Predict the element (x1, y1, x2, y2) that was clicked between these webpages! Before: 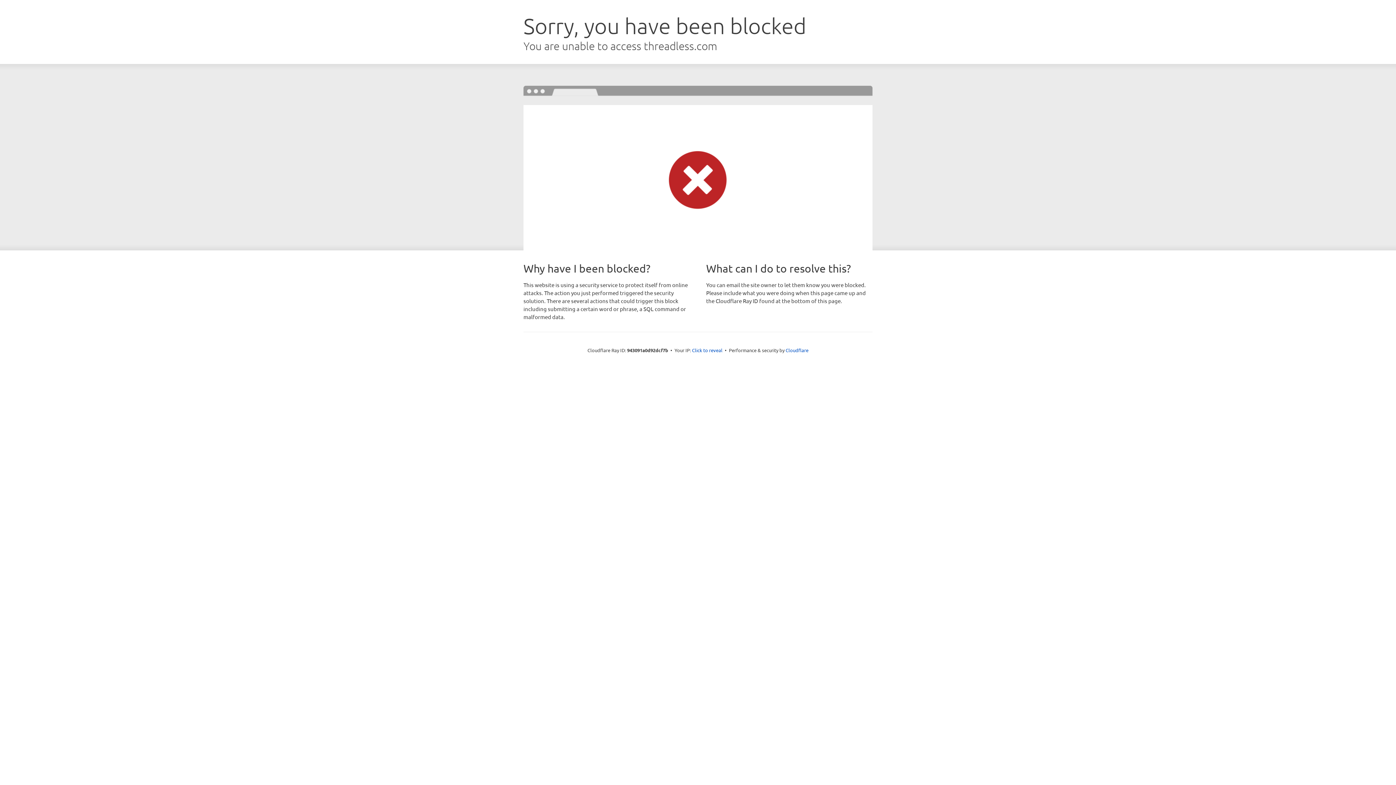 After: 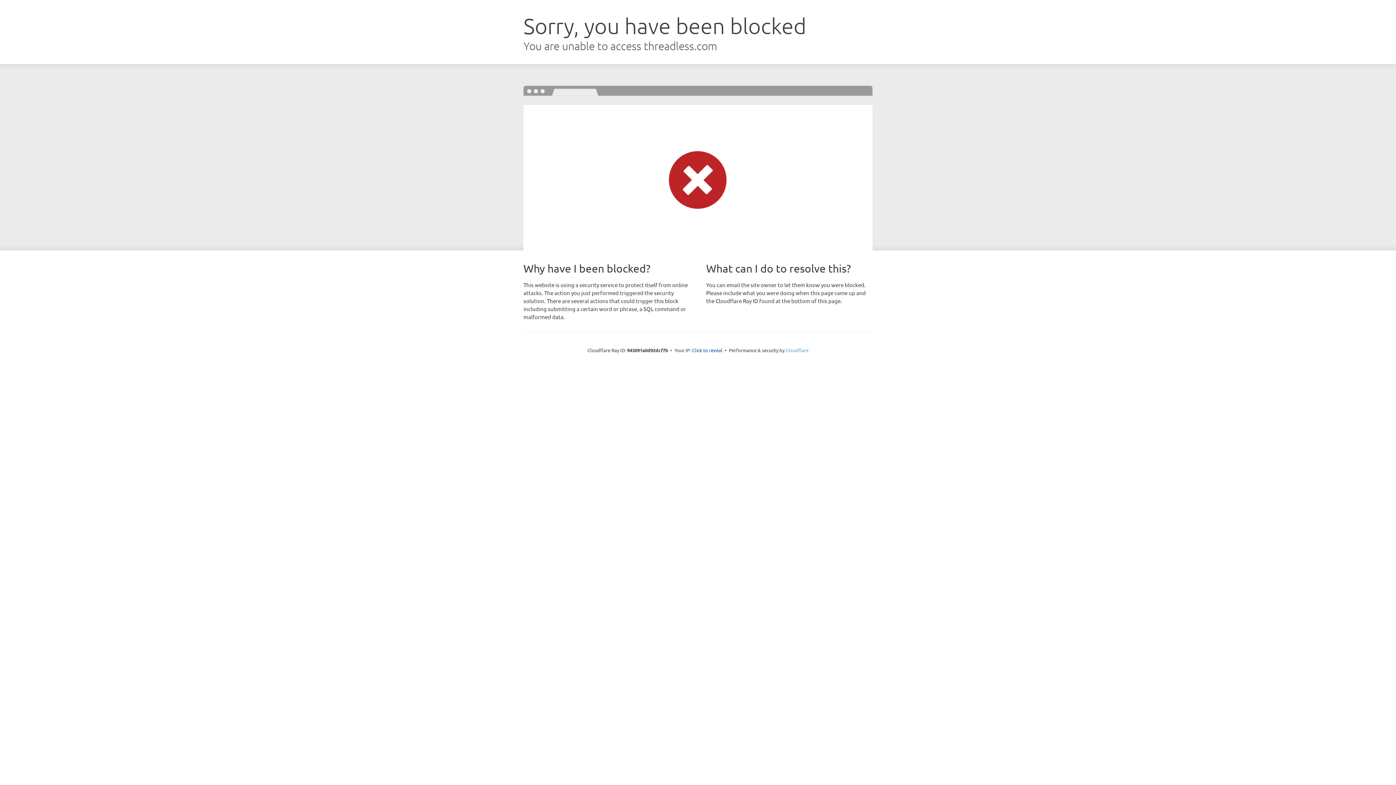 Action: label: Cloudflare bbox: (785, 347, 808, 353)